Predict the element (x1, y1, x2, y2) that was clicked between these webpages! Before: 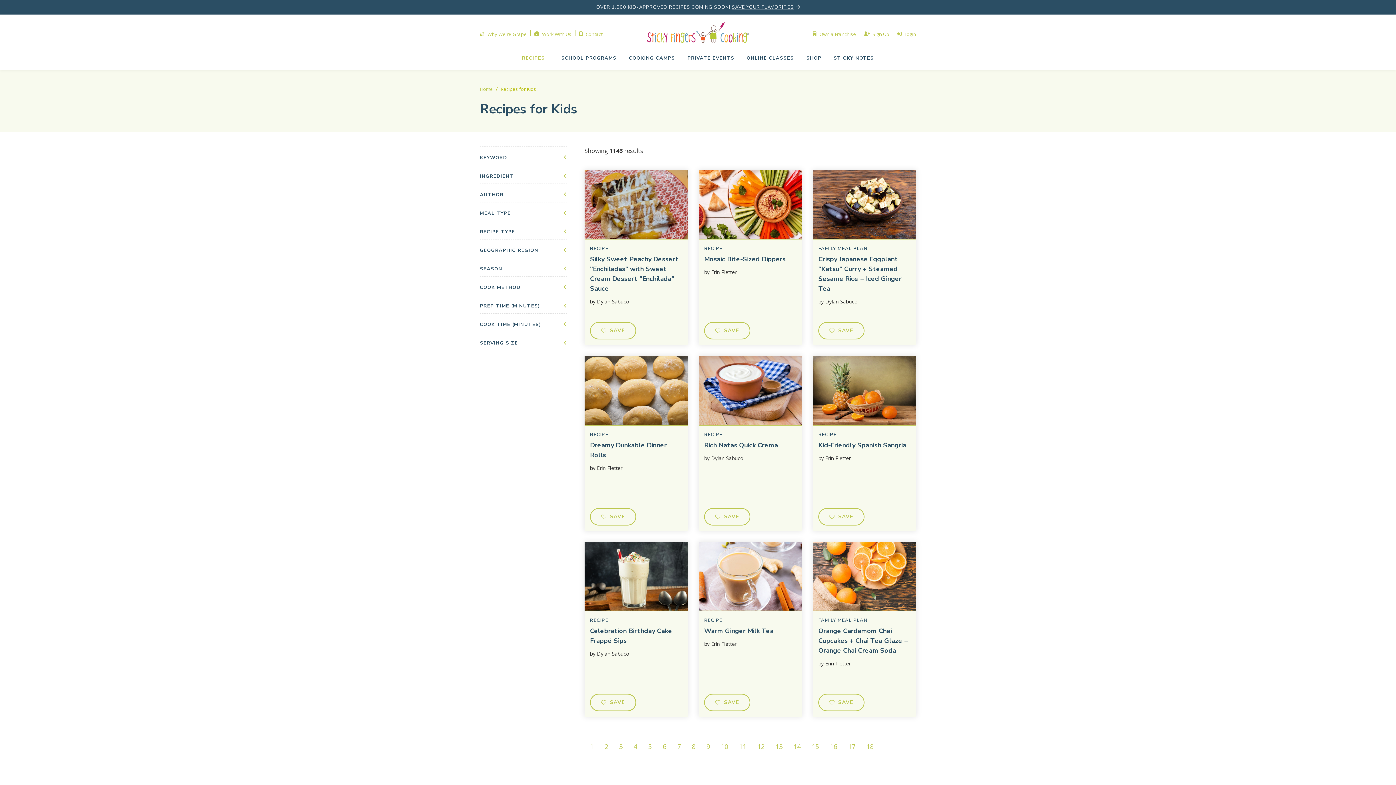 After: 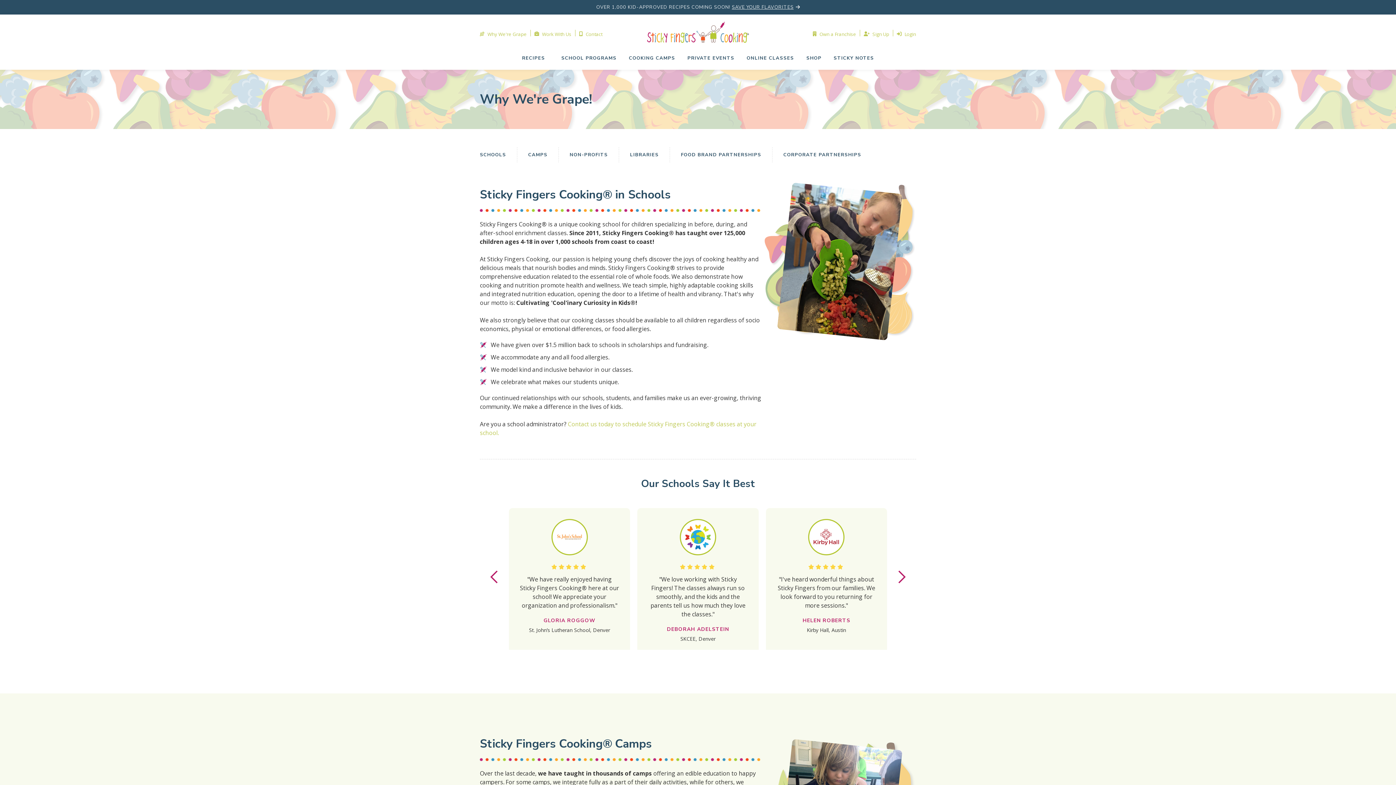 Action: bbox: (480, 29, 534, 38) label: Why We're Grape